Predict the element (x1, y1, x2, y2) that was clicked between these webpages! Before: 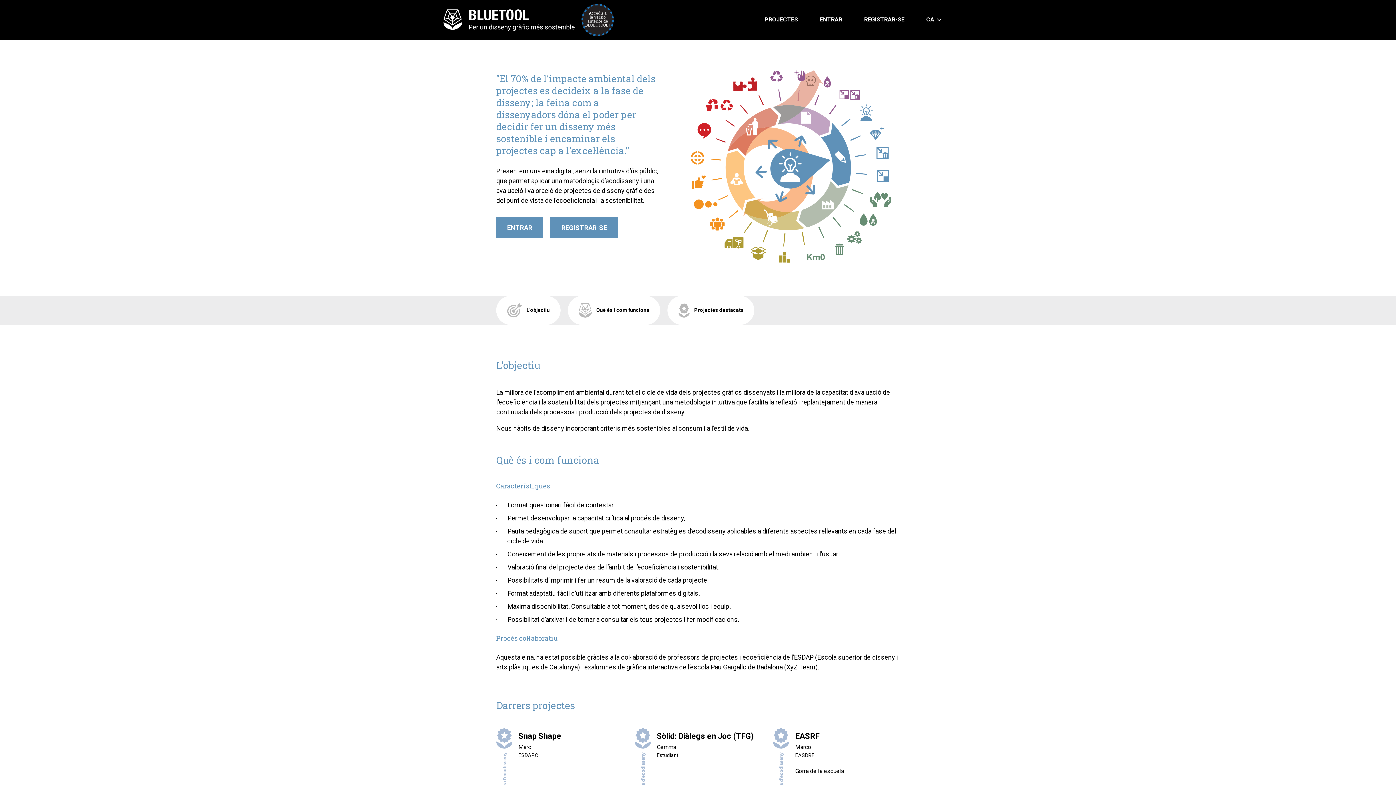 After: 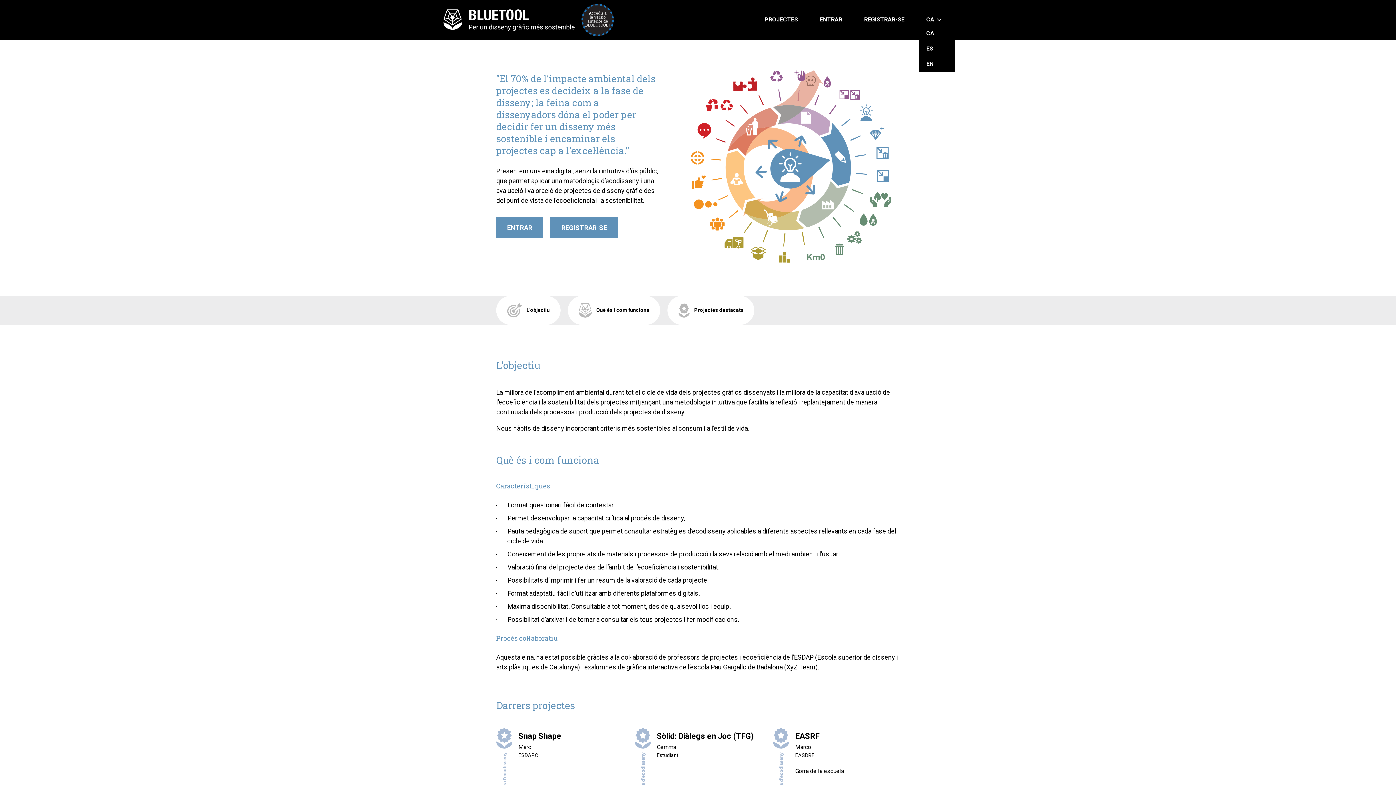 Action: bbox: (926, 14, 941, 25) label: CA